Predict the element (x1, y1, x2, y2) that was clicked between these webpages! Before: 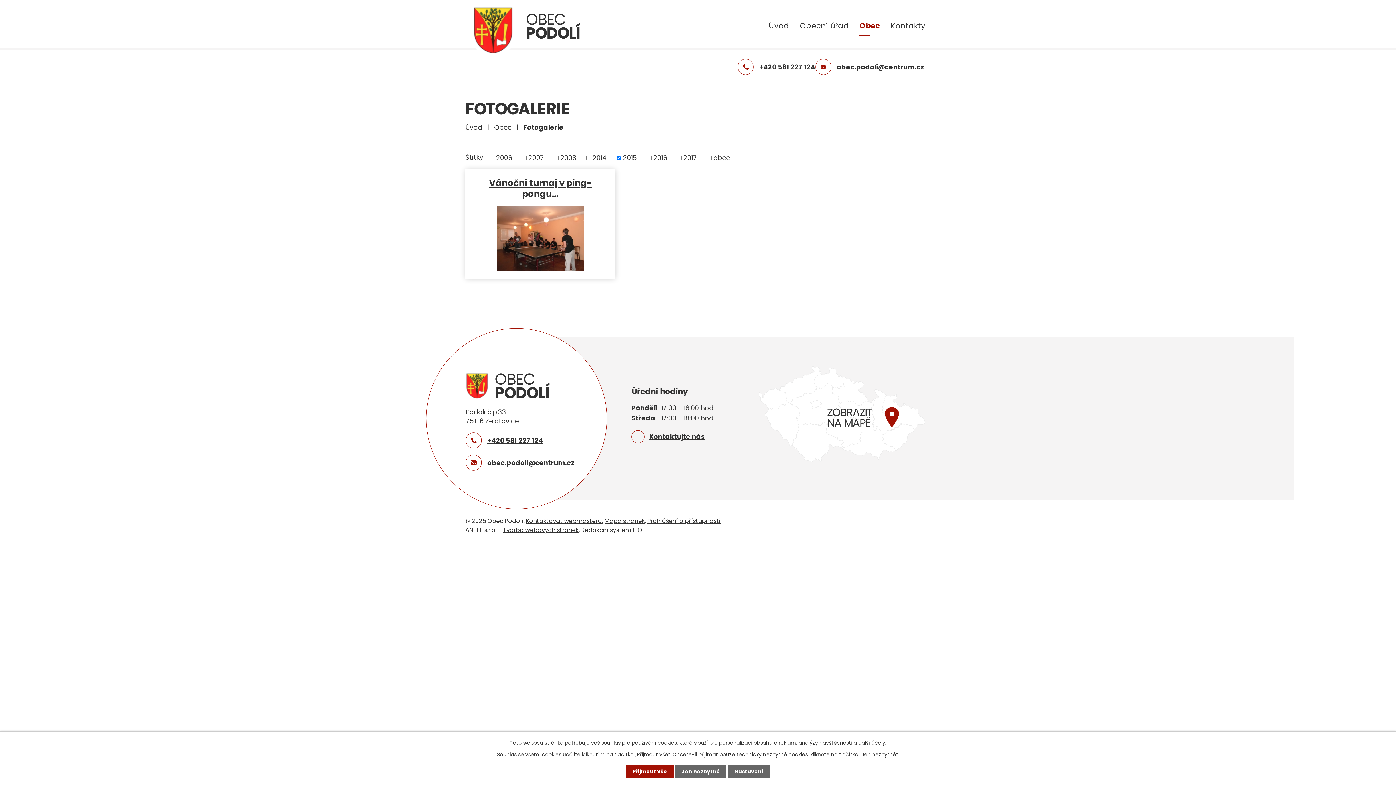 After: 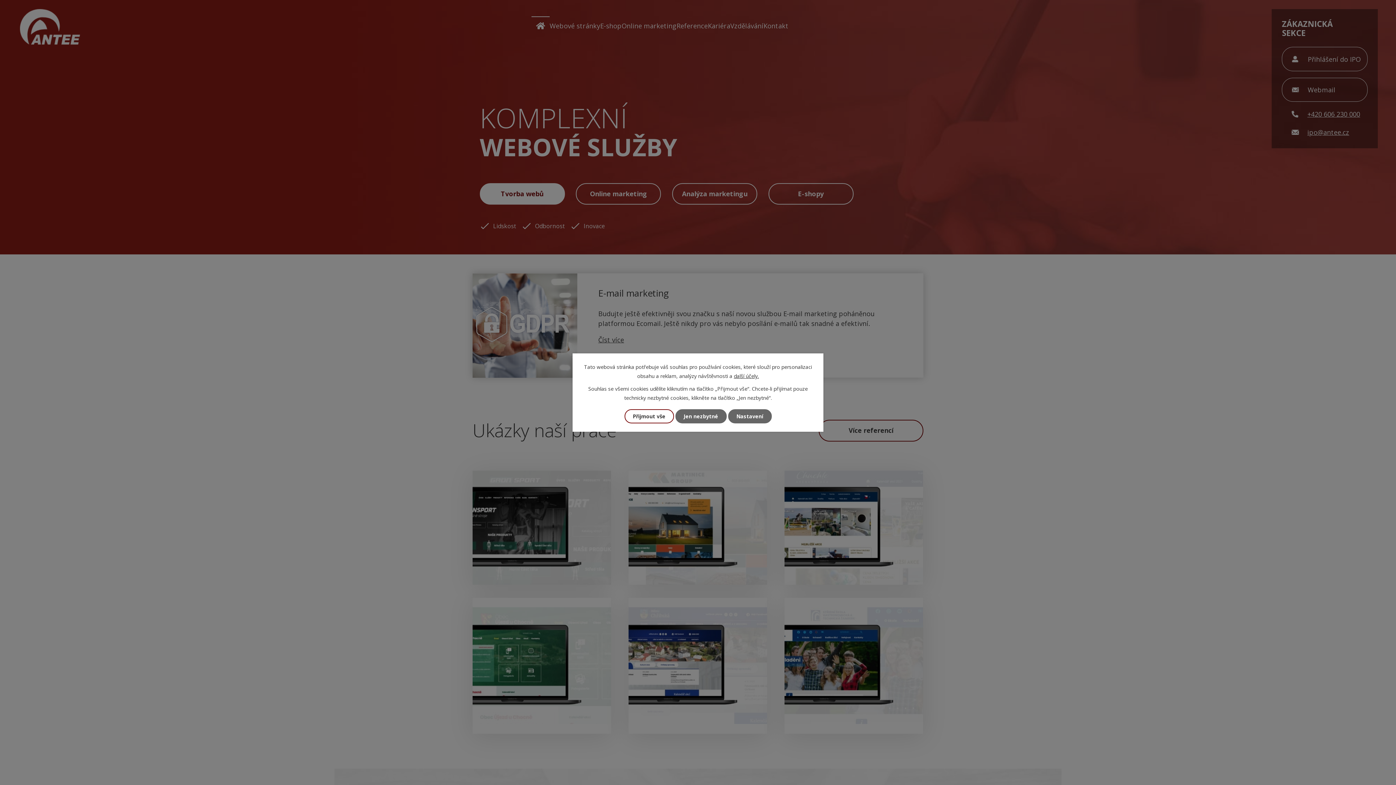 Action: label: Tvorba webových stránek bbox: (502, 526, 578, 534)